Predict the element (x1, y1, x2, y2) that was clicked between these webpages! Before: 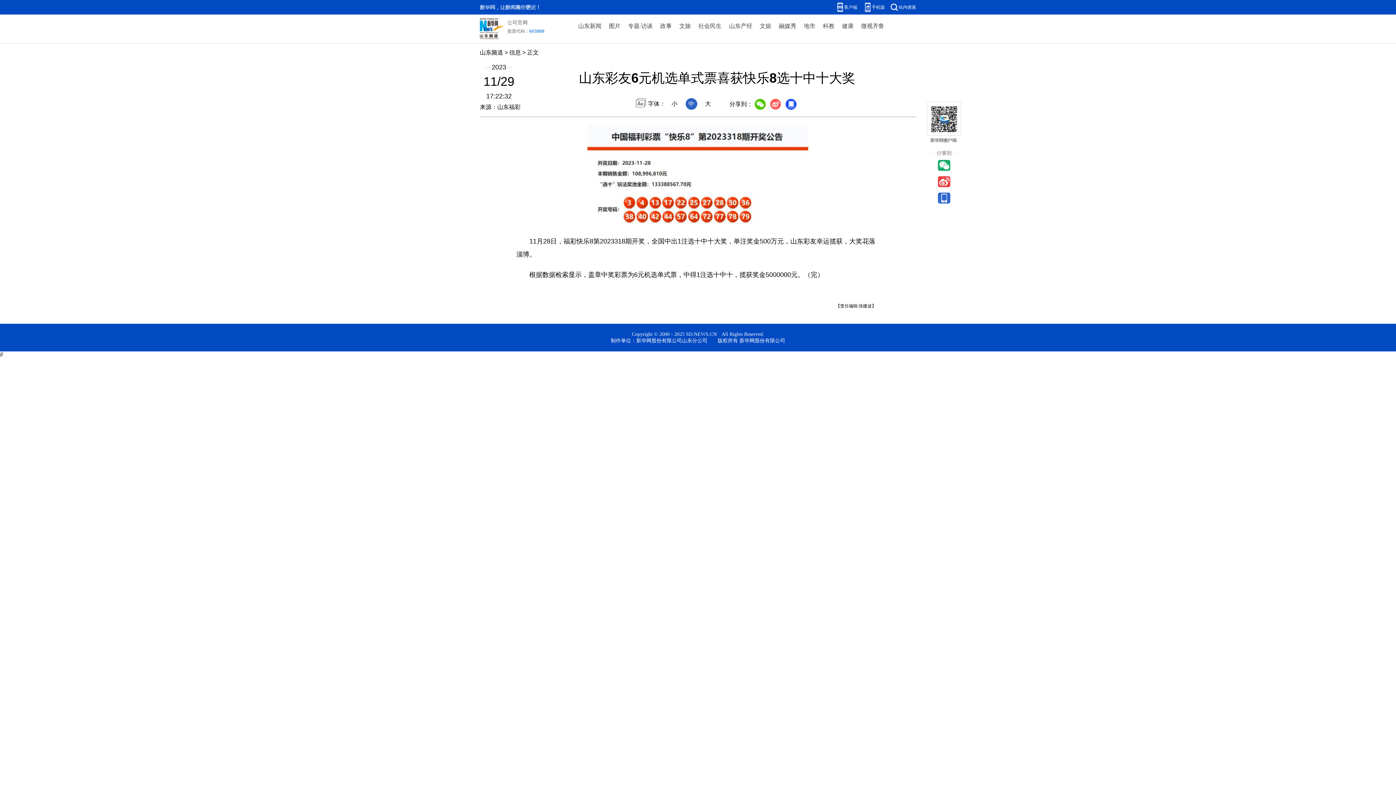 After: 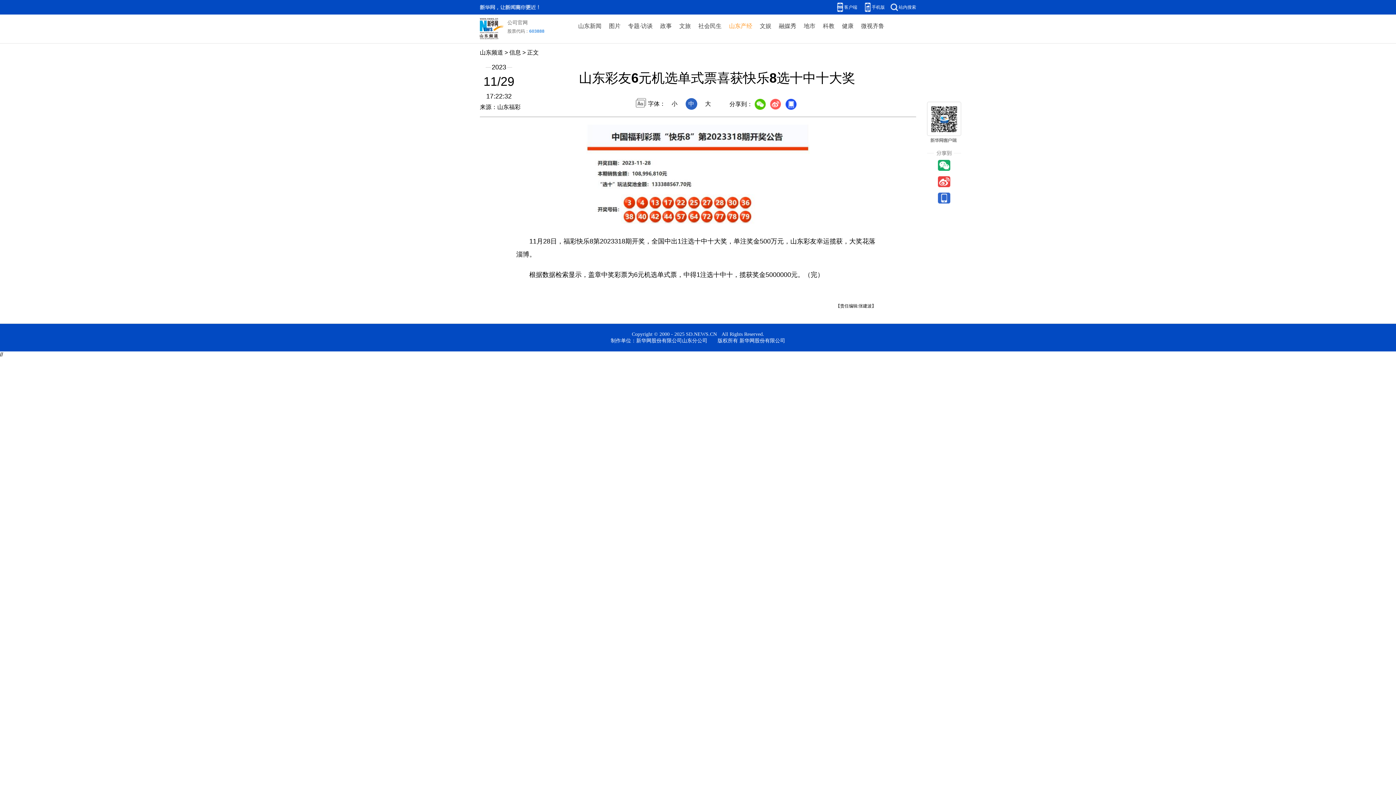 Action: label: 山东产经 bbox: (729, 21, 752, 31)